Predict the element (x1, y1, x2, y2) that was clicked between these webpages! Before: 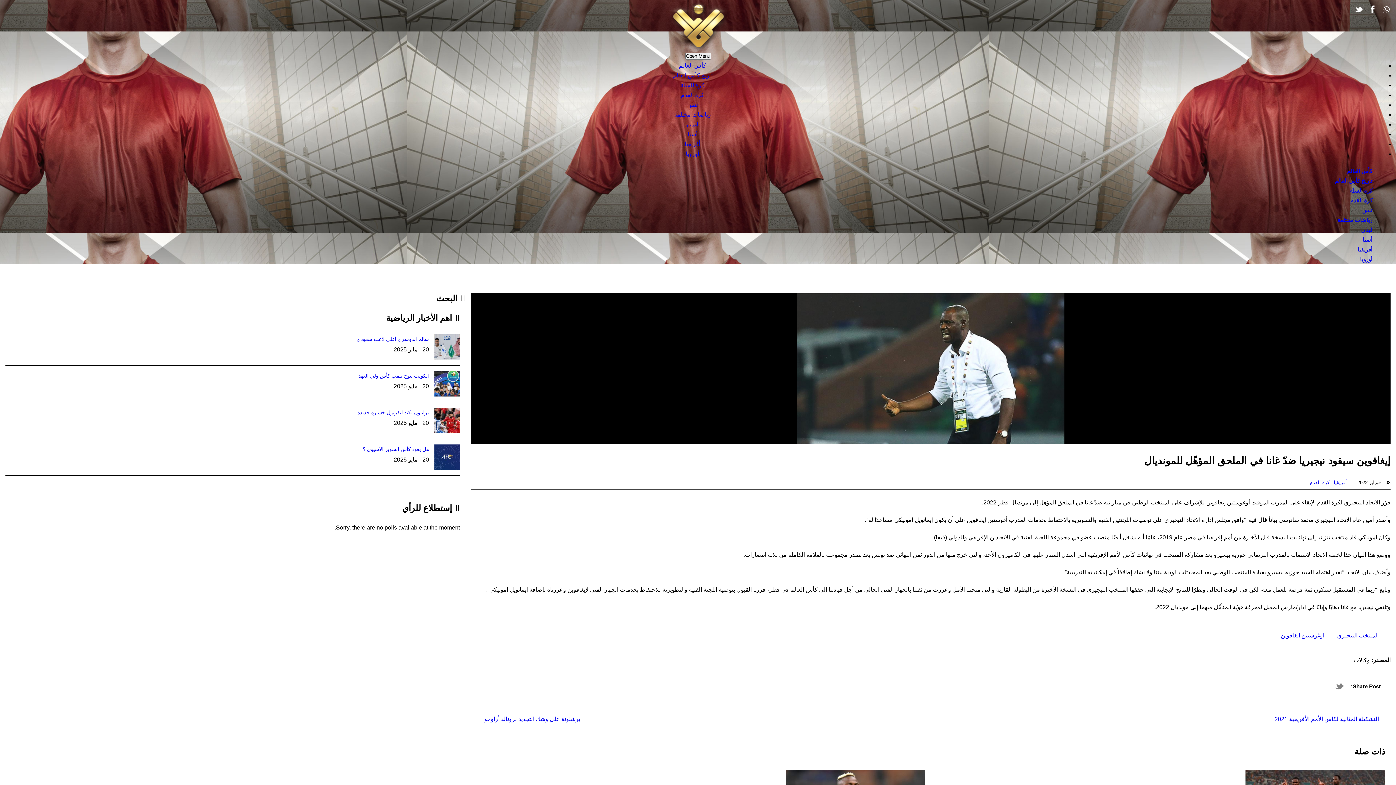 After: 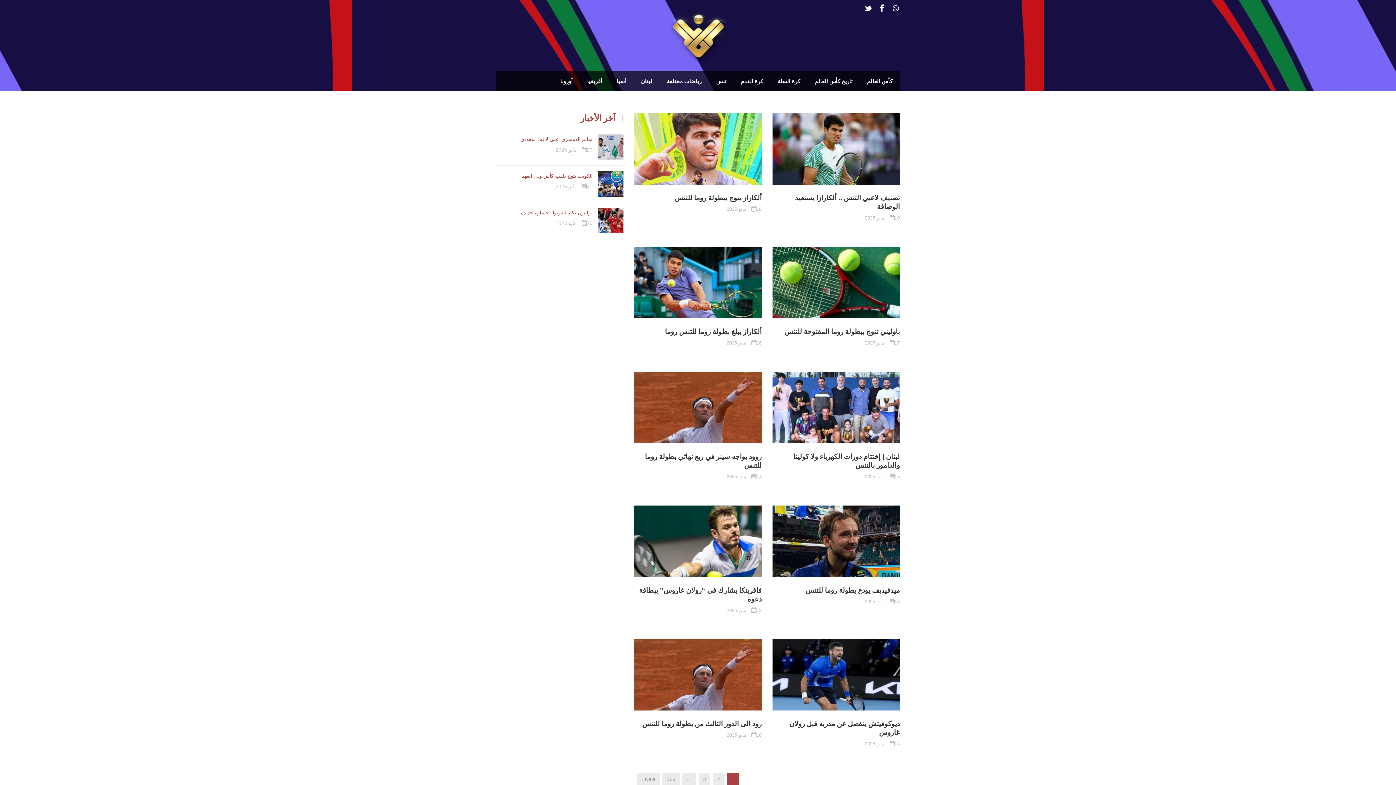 Action: bbox: (1355, 201, 1380, 218) label: تنس